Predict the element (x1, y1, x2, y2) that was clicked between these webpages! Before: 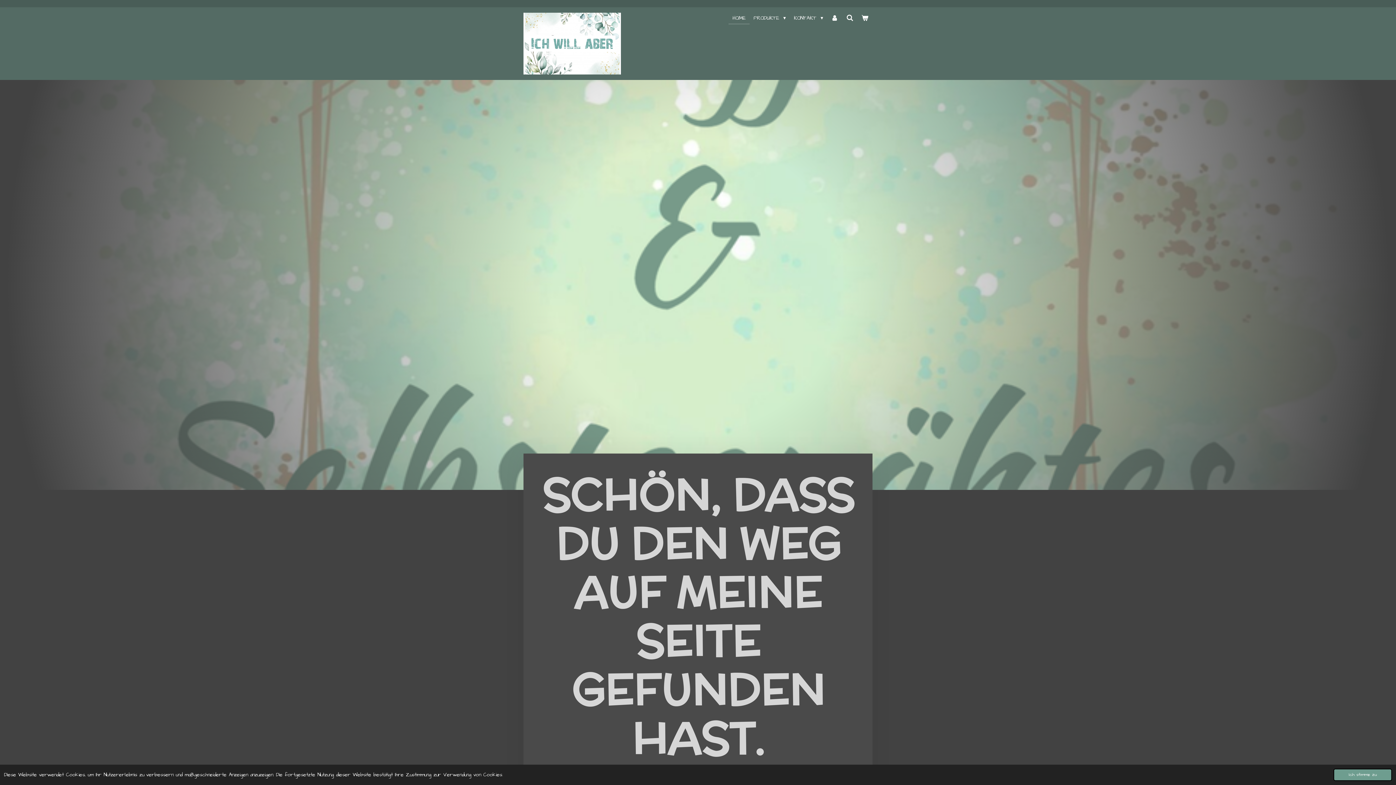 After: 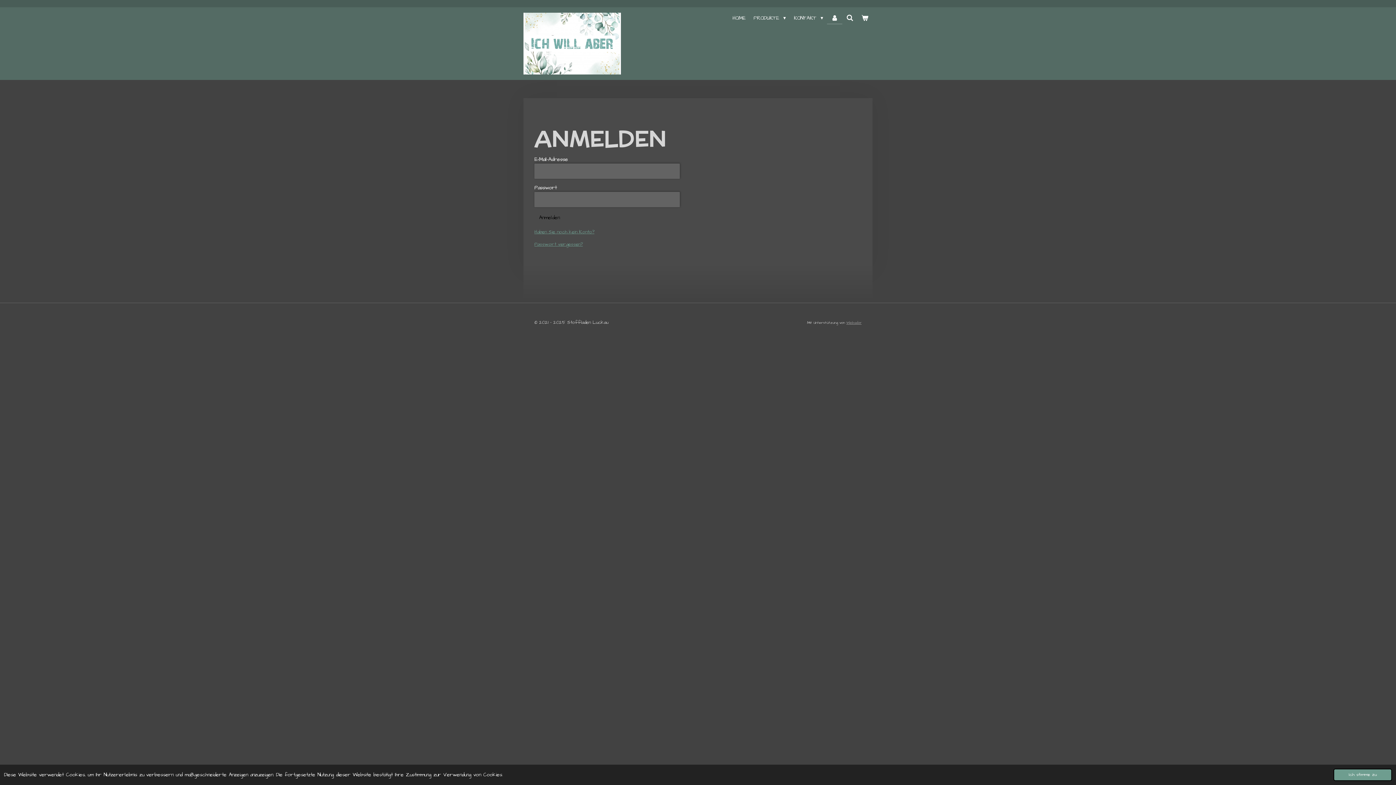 Action: bbox: (827, 12, 842, 23)